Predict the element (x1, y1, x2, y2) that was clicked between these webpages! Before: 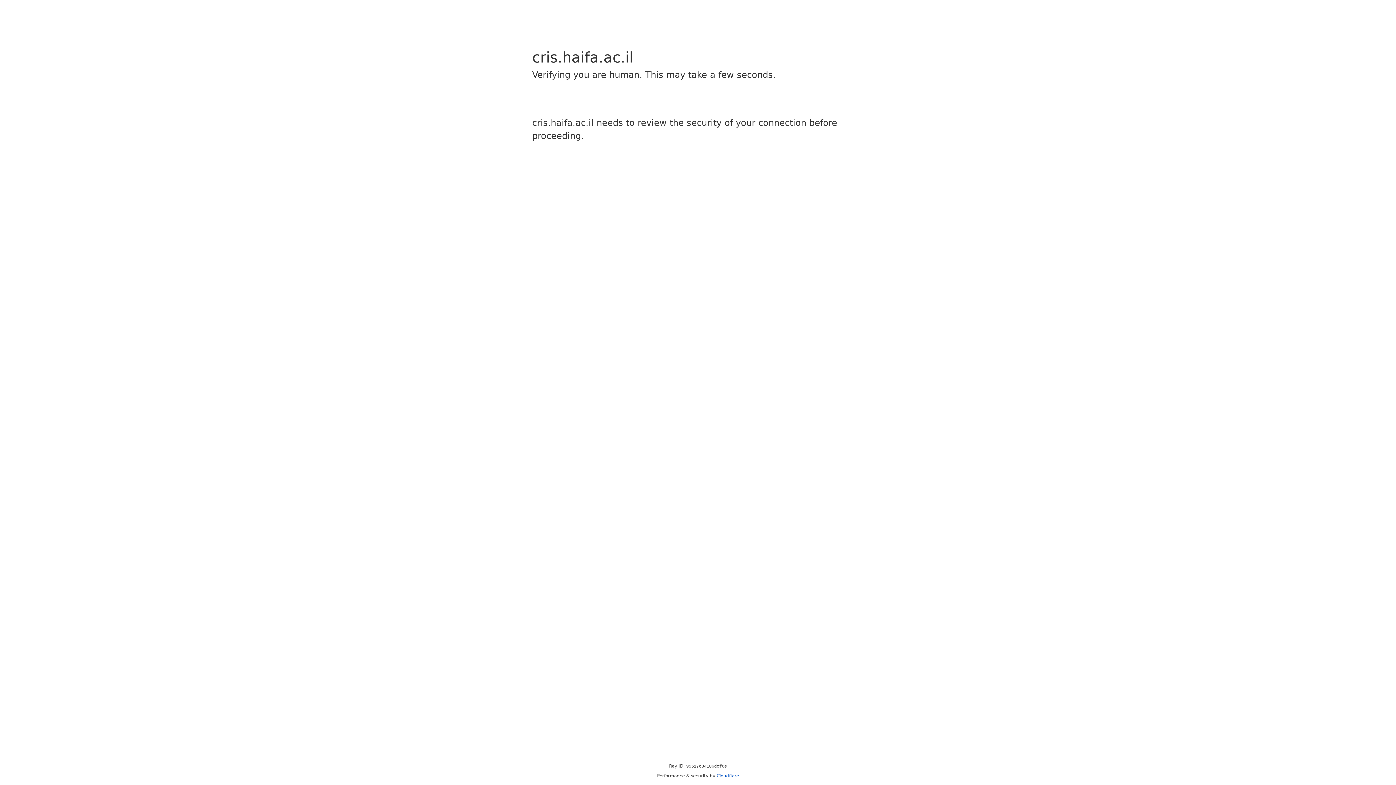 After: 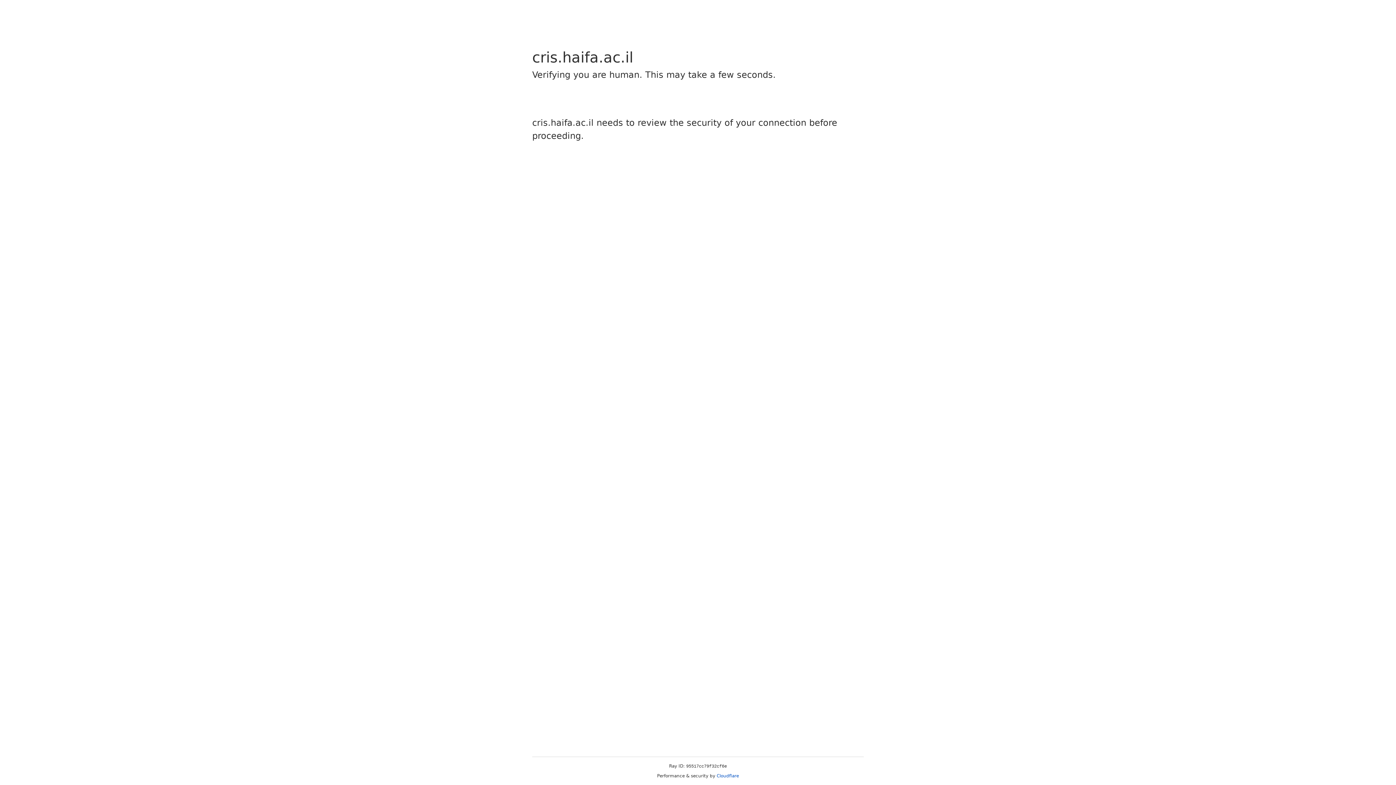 Action: bbox: (716, 773, 739, 778) label: Cloudflare